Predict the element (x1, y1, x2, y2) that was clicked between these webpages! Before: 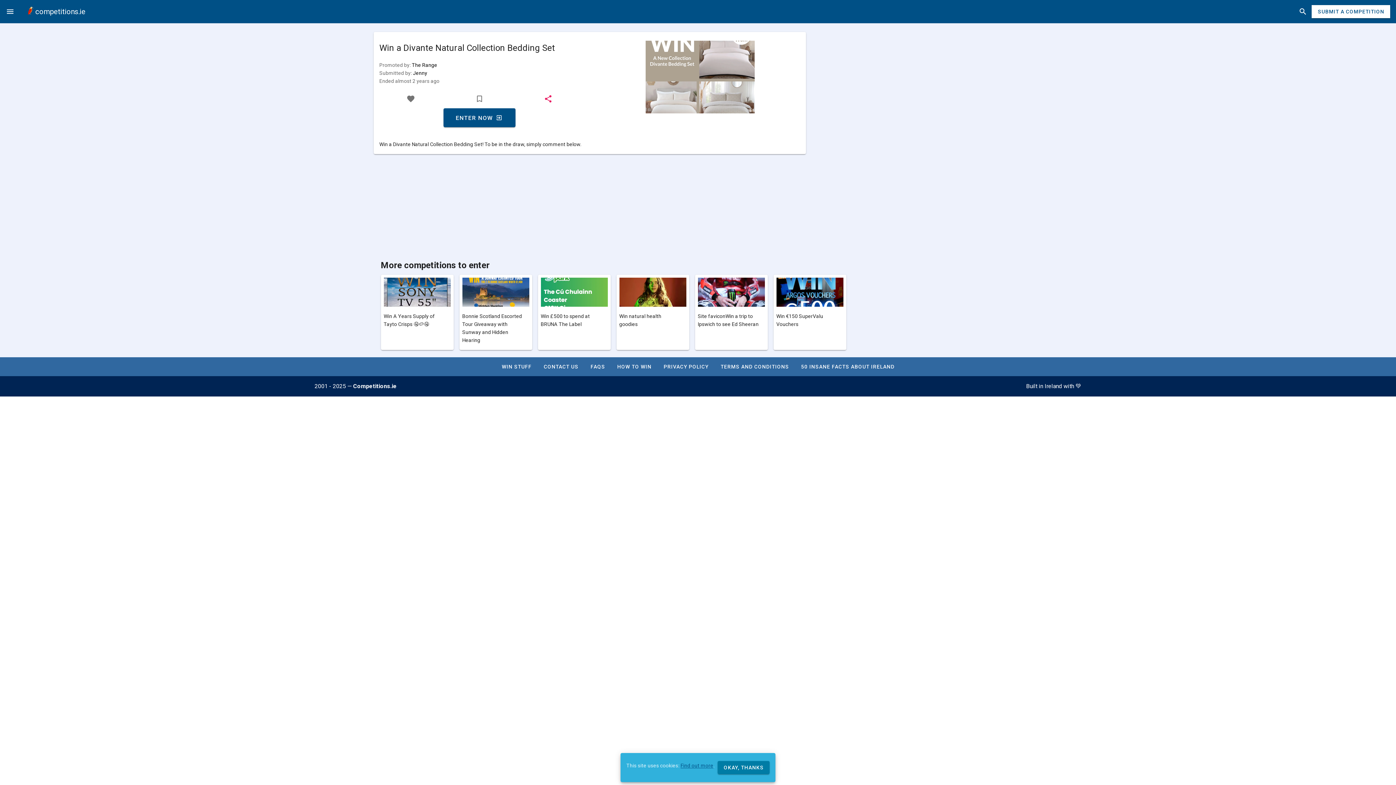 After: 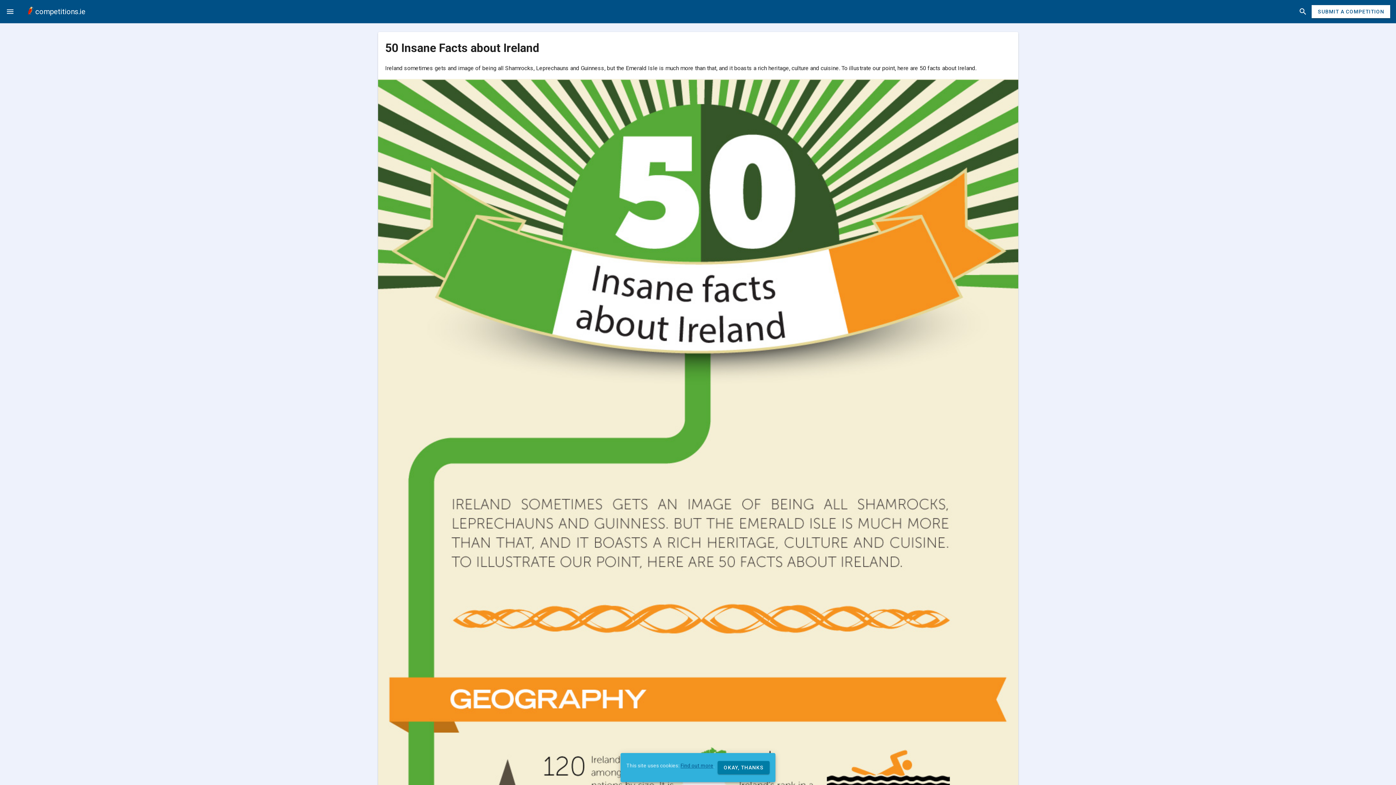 Action: label: 50 INSANE FACTS ABOUT IRELAND bbox: (800, 364, 894, 369)